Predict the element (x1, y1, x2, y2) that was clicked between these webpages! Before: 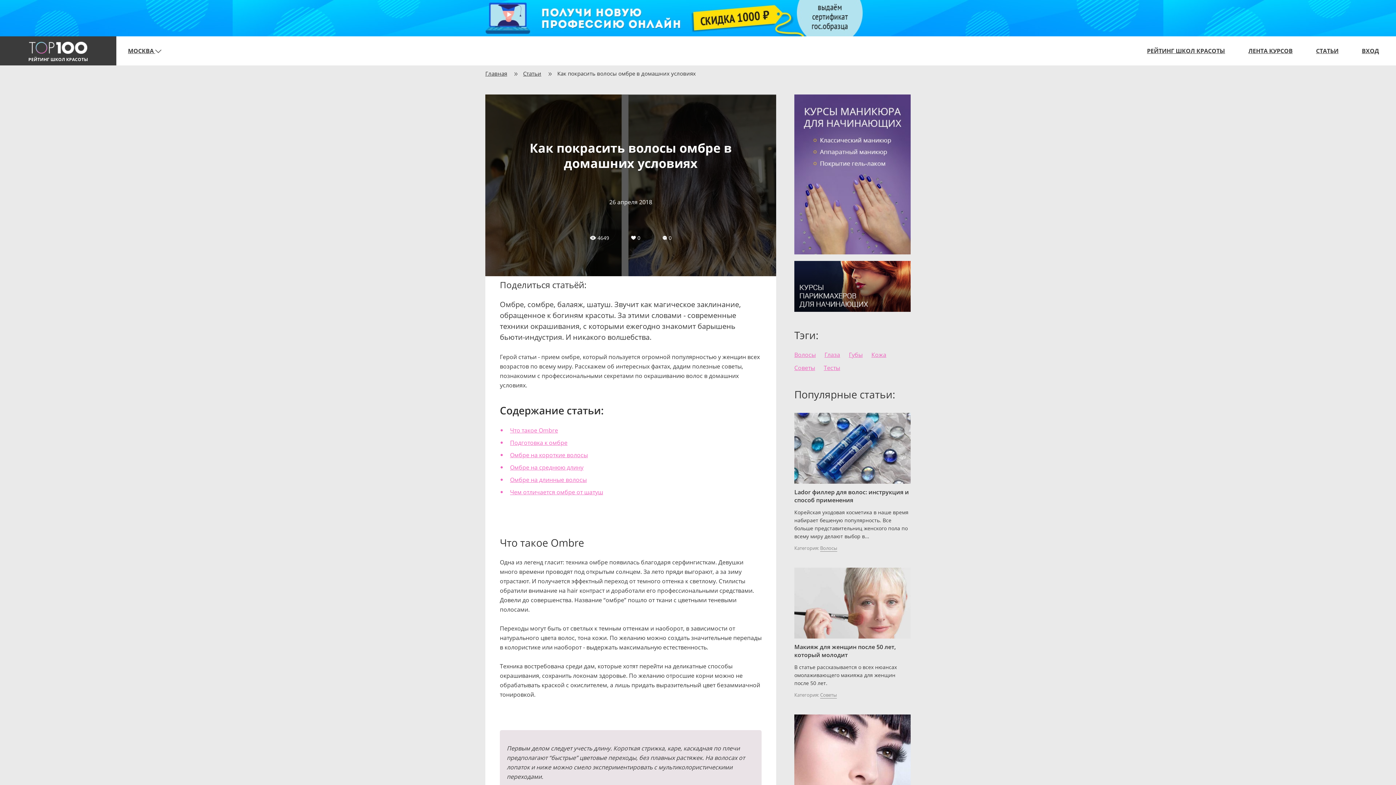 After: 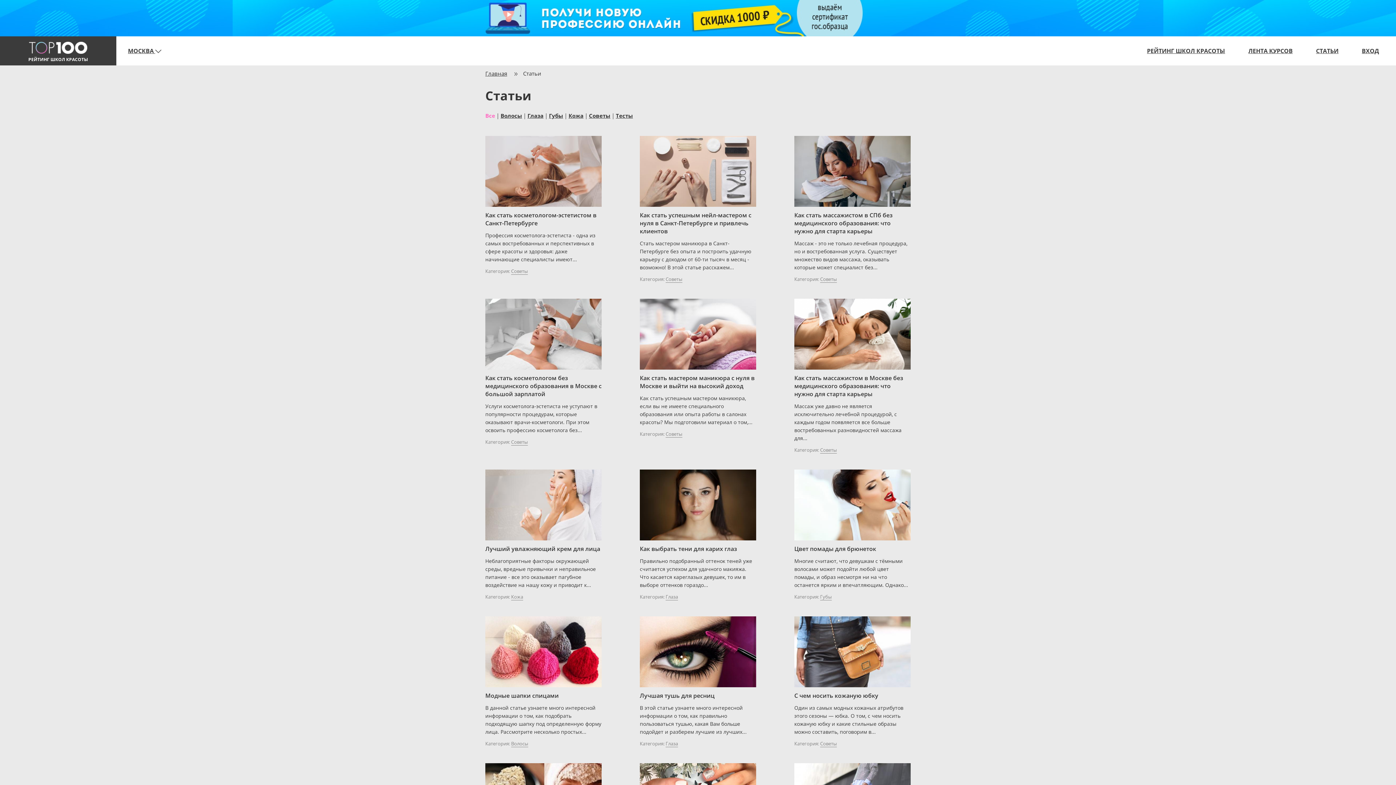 Action: bbox: (1304, 36, 1350, 65) label: СТАТЬИ